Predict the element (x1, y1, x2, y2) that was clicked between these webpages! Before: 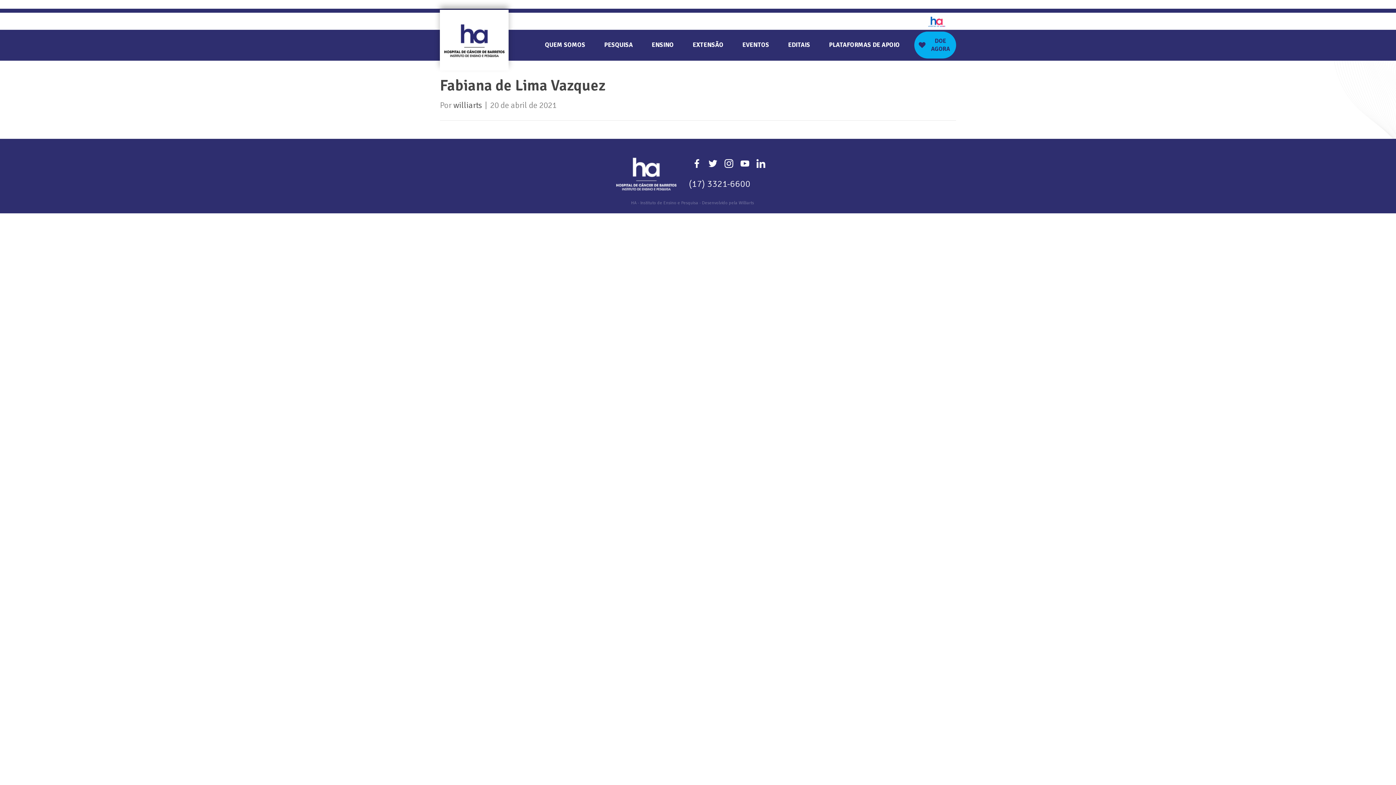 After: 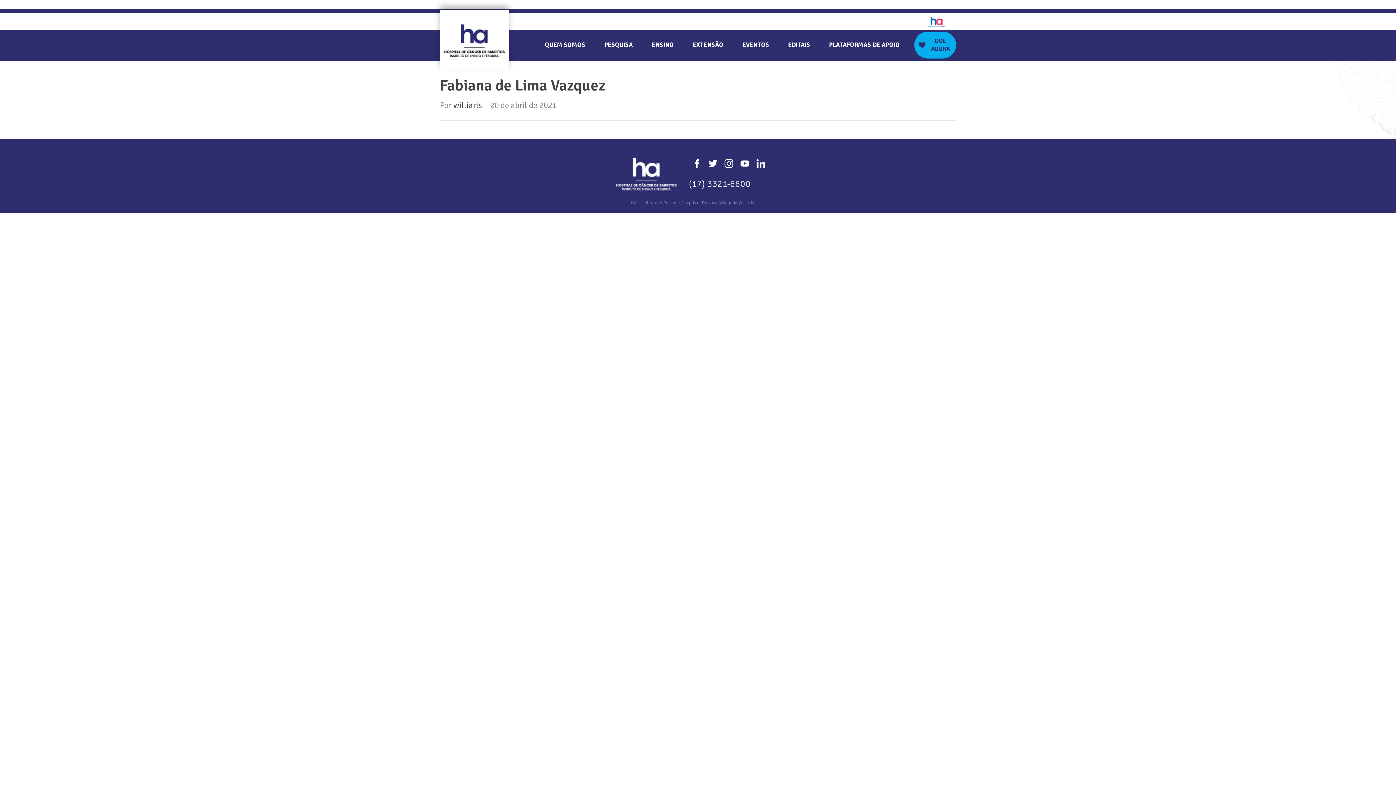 Action: bbox: (705, 156, 721, 168)